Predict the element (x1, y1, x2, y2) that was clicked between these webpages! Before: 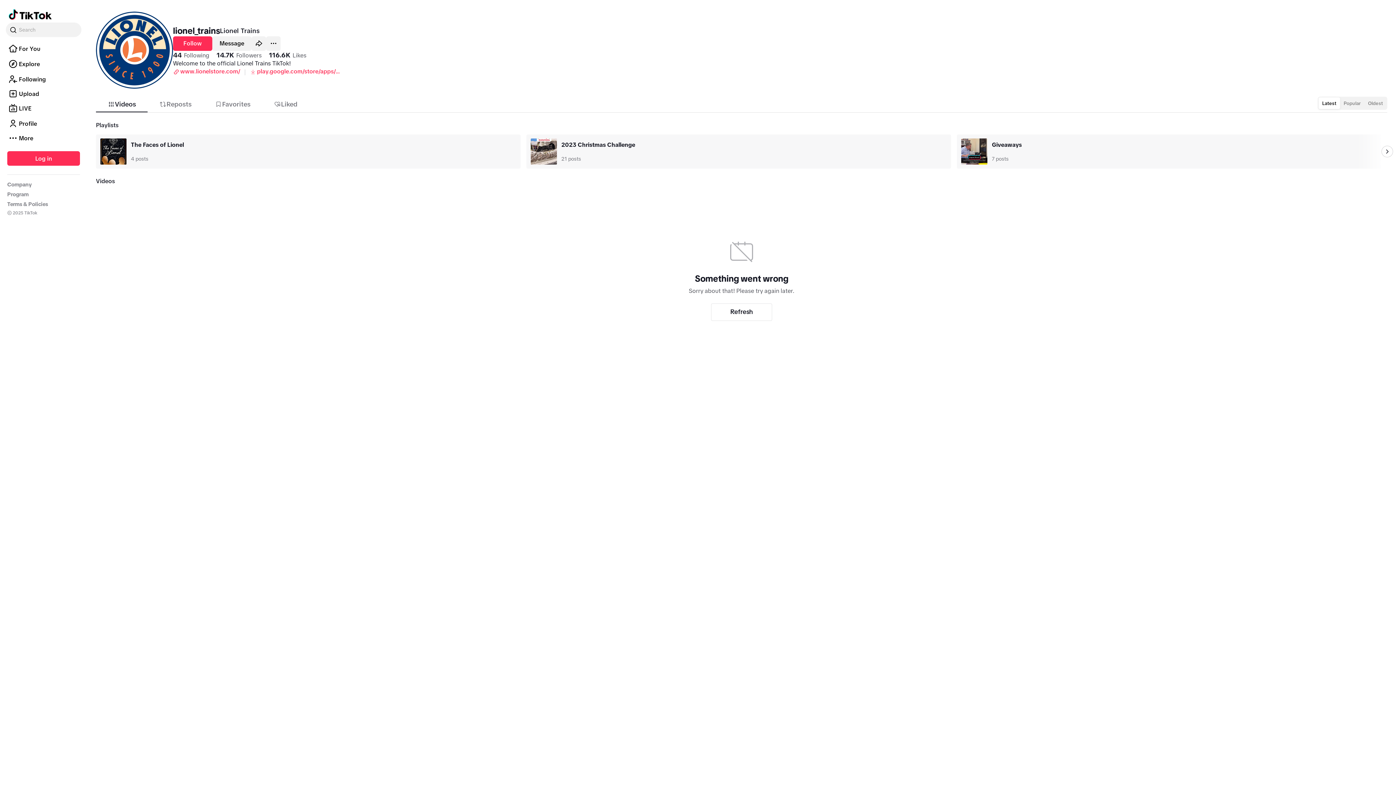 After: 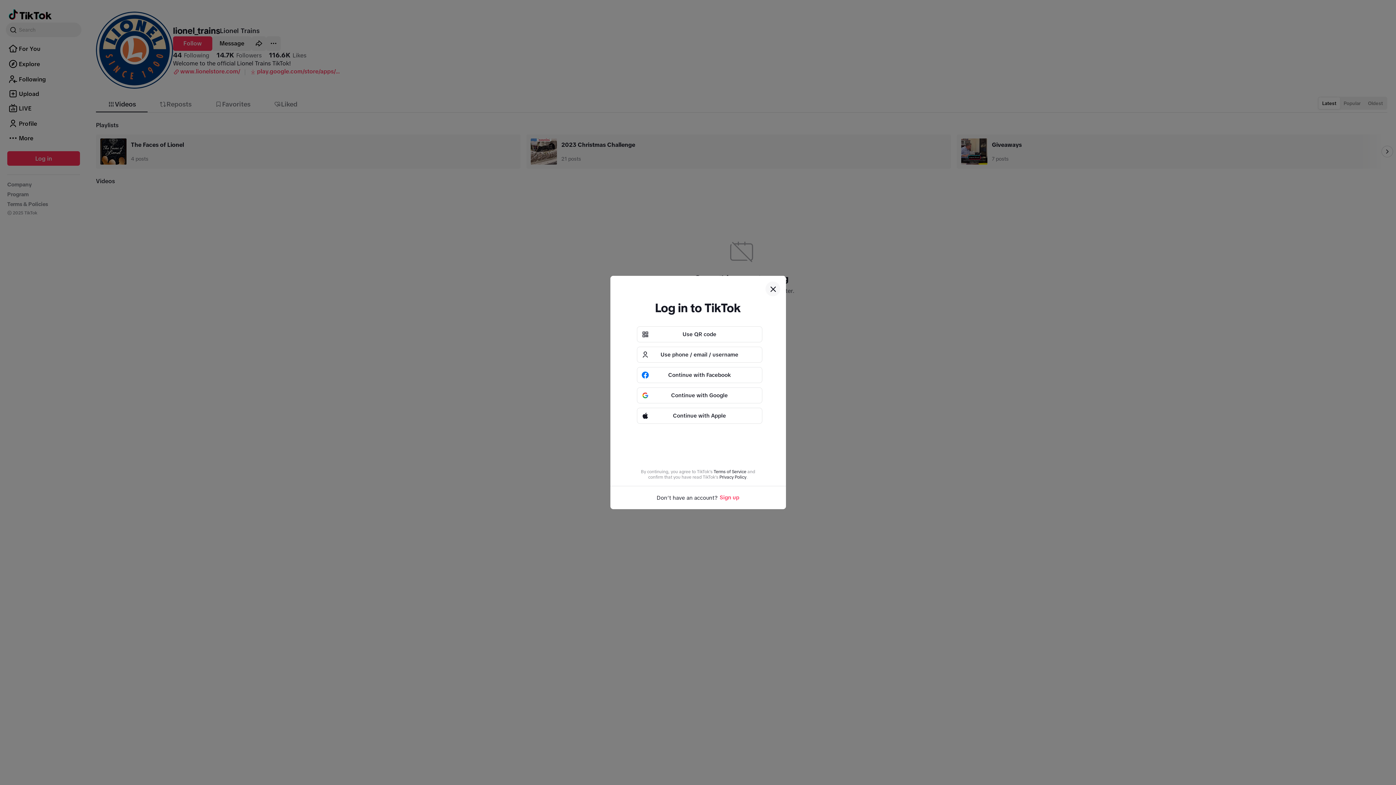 Action: label: Message bbox: (212, 36, 251, 50)